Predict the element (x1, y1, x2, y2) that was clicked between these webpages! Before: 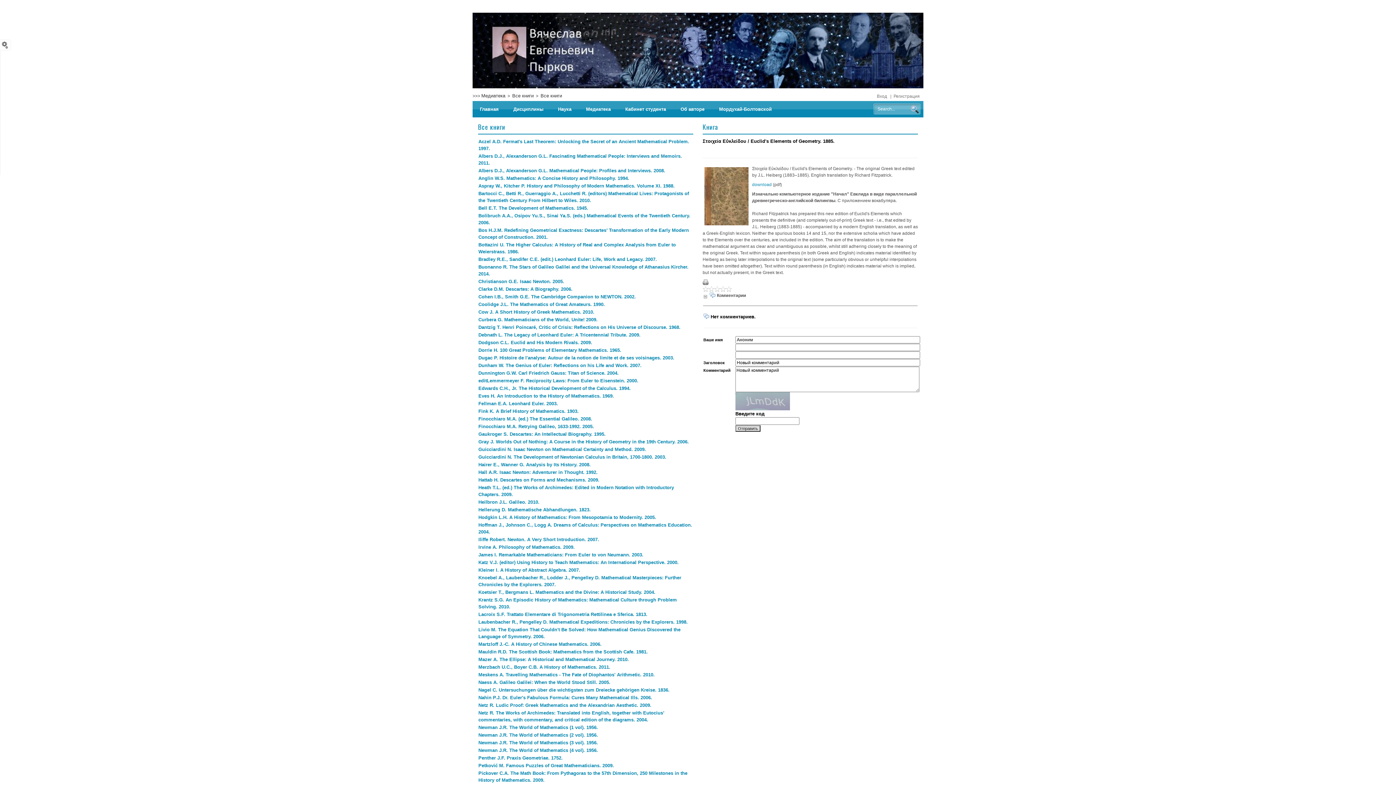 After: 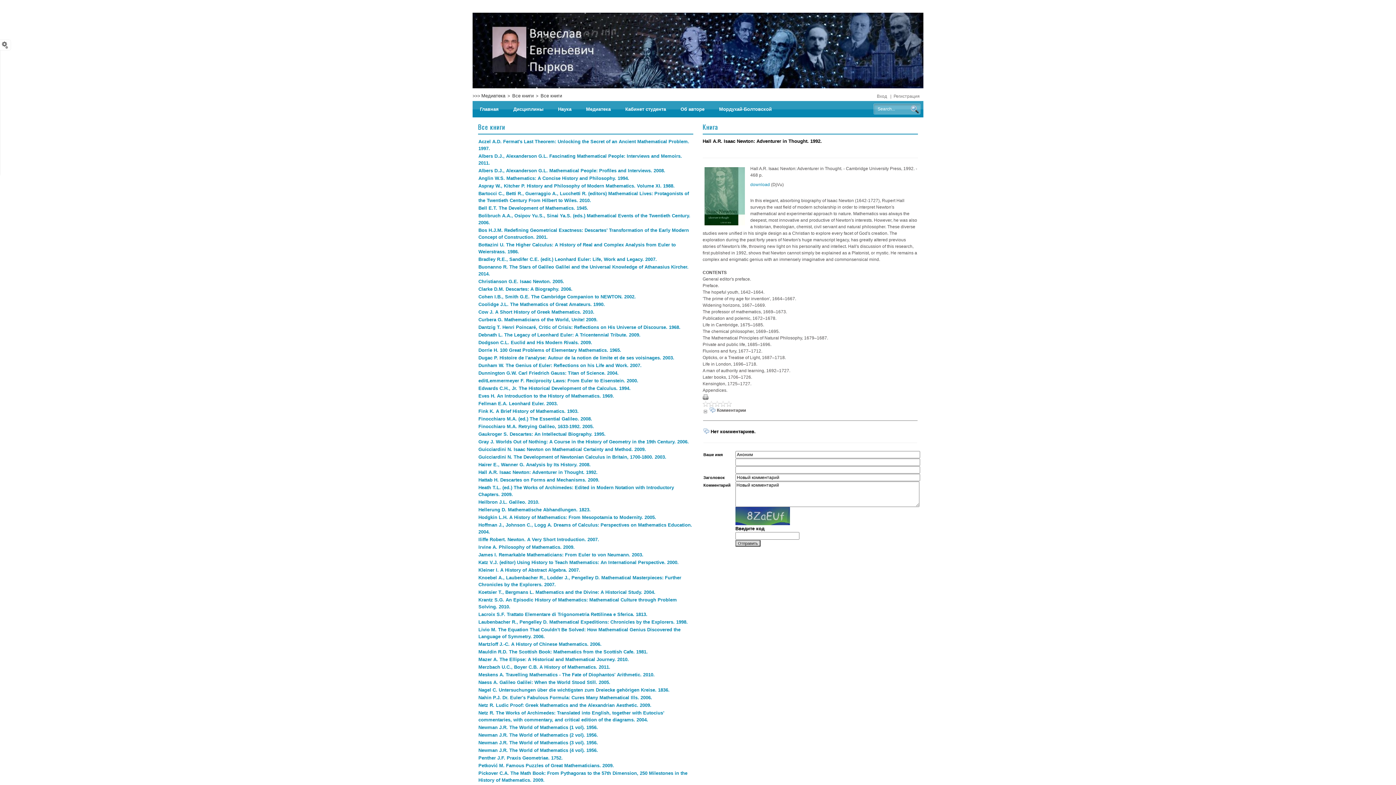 Action: bbox: (478, 469, 597, 475) label: Hall A.R. Isaac Newton: Adventurer in Thought. 1992.